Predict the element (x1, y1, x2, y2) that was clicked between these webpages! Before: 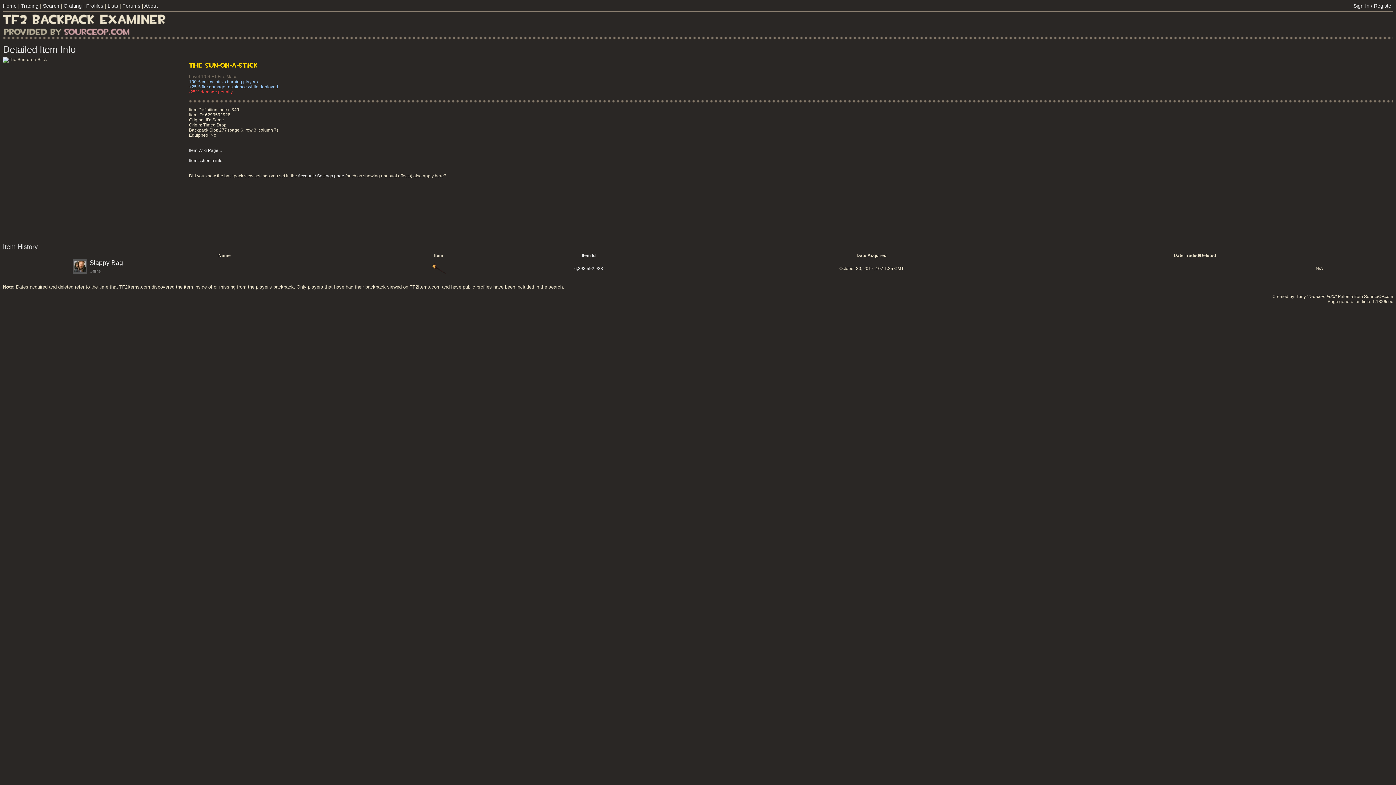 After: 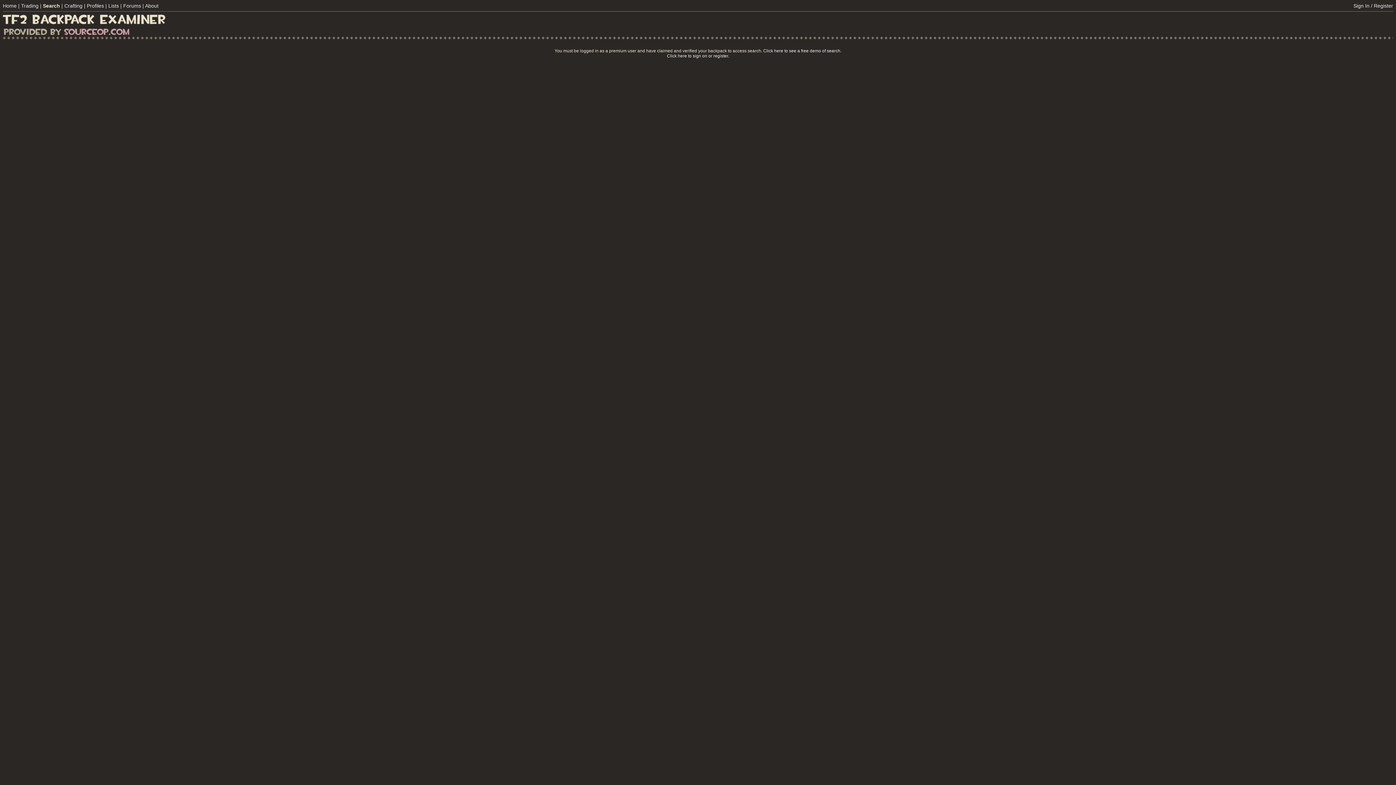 Action: bbox: (42, 2, 59, 8) label: Search